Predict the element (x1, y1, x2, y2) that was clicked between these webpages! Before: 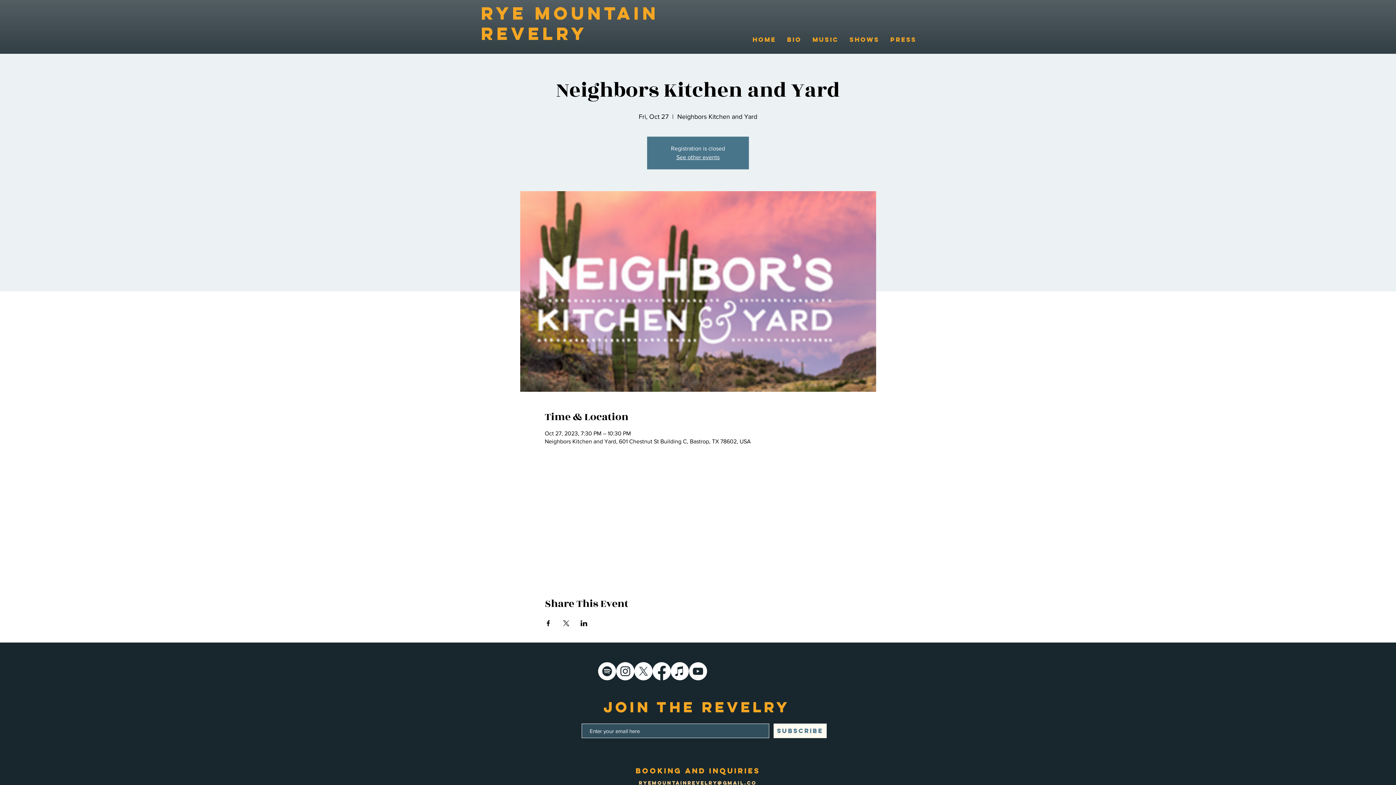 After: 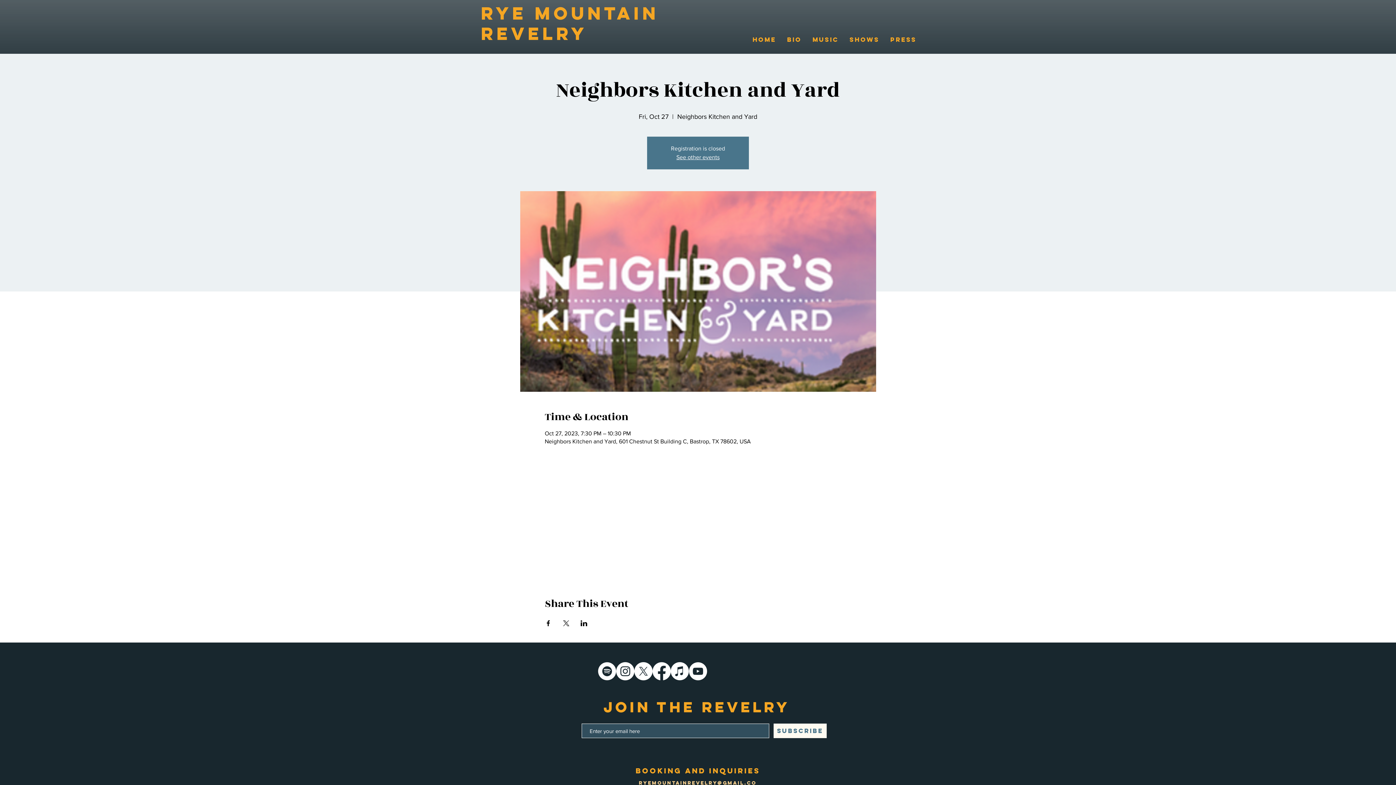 Action: label: Spotify - White Circle bbox: (598, 662, 616, 680)